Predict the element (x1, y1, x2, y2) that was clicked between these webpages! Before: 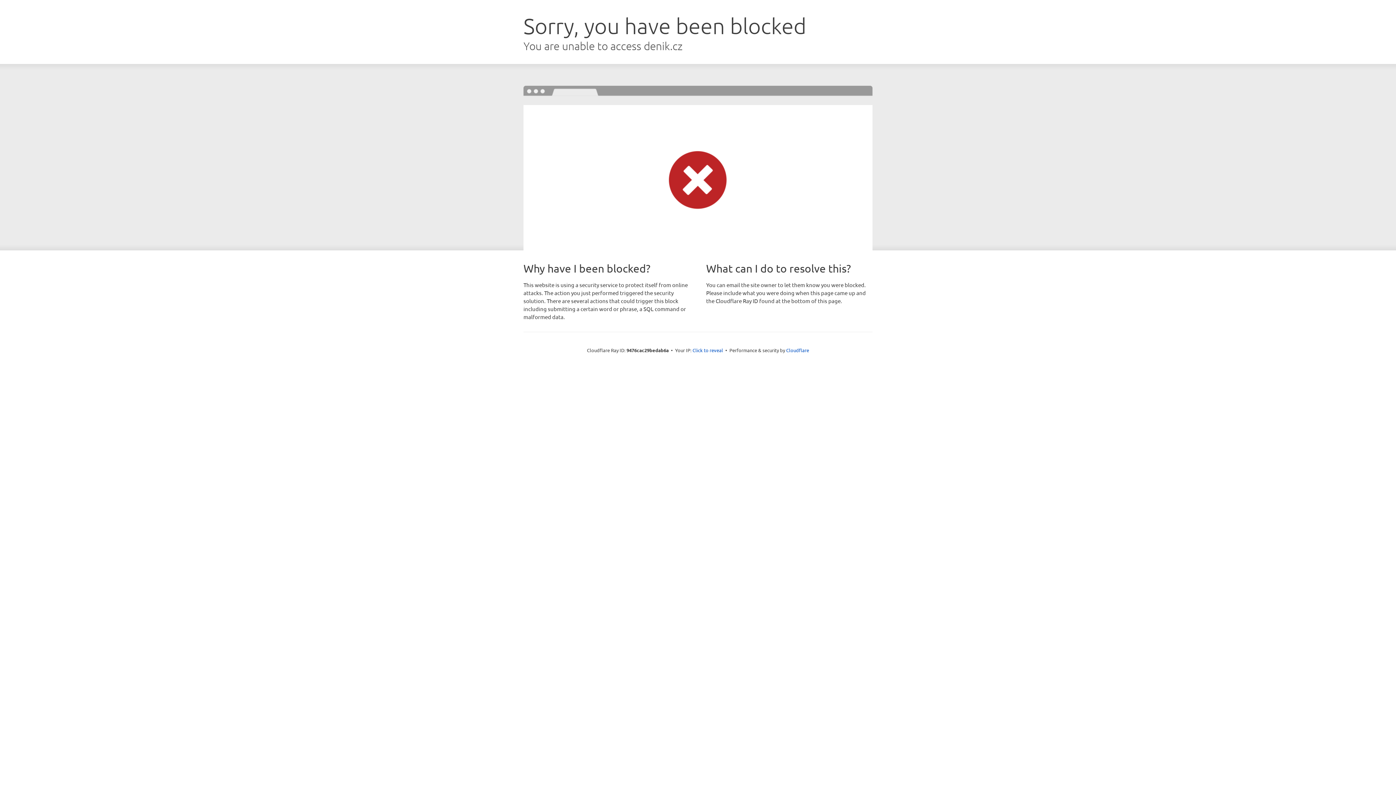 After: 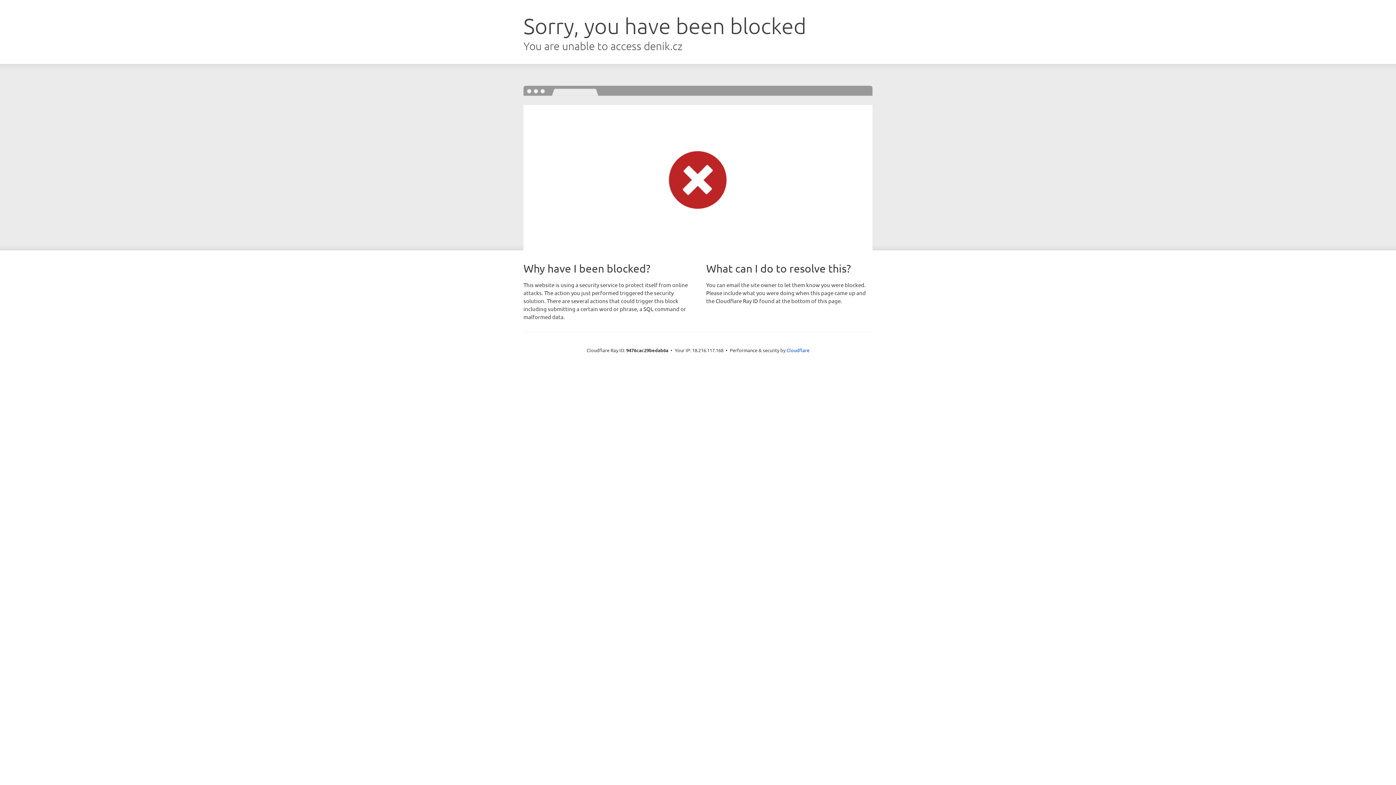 Action: label: Click to reveal bbox: (692, 346, 723, 353)